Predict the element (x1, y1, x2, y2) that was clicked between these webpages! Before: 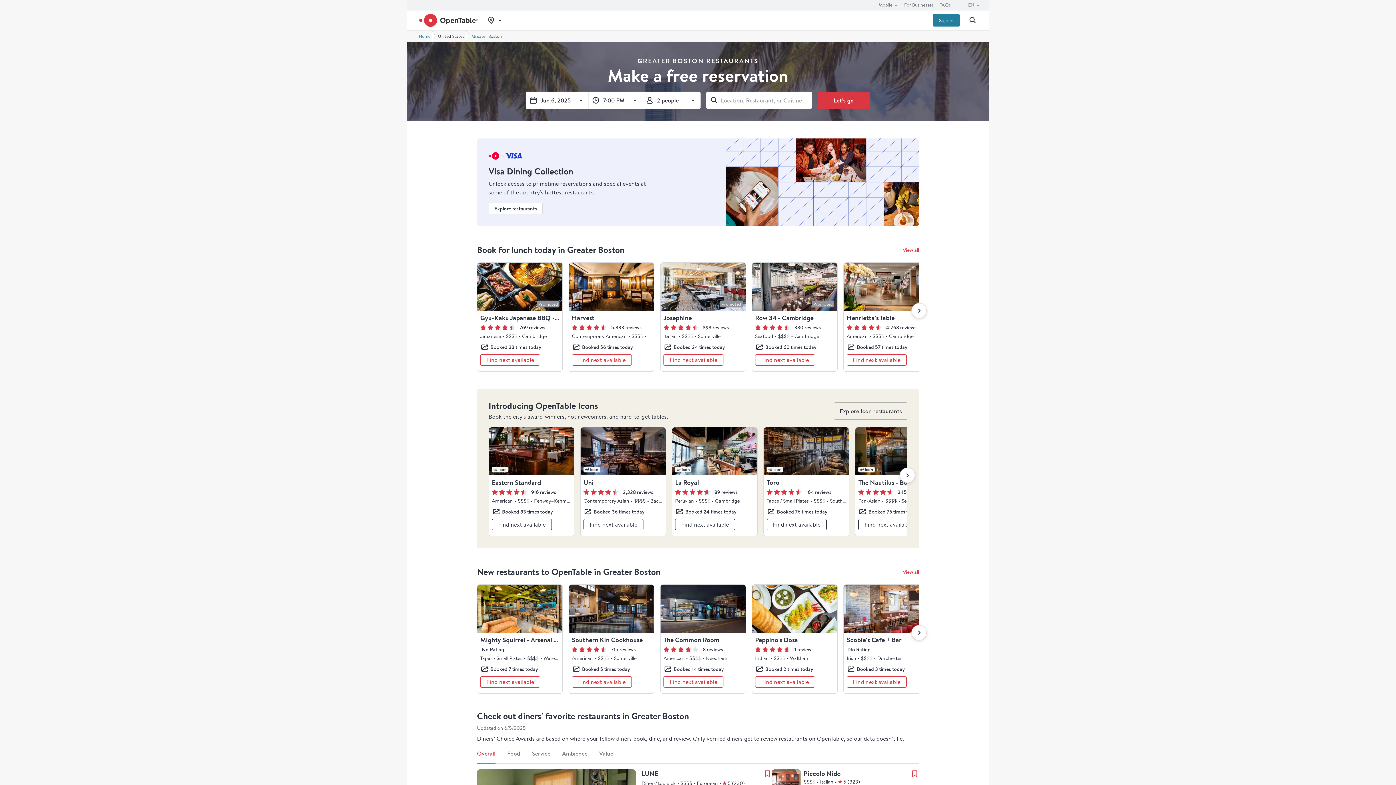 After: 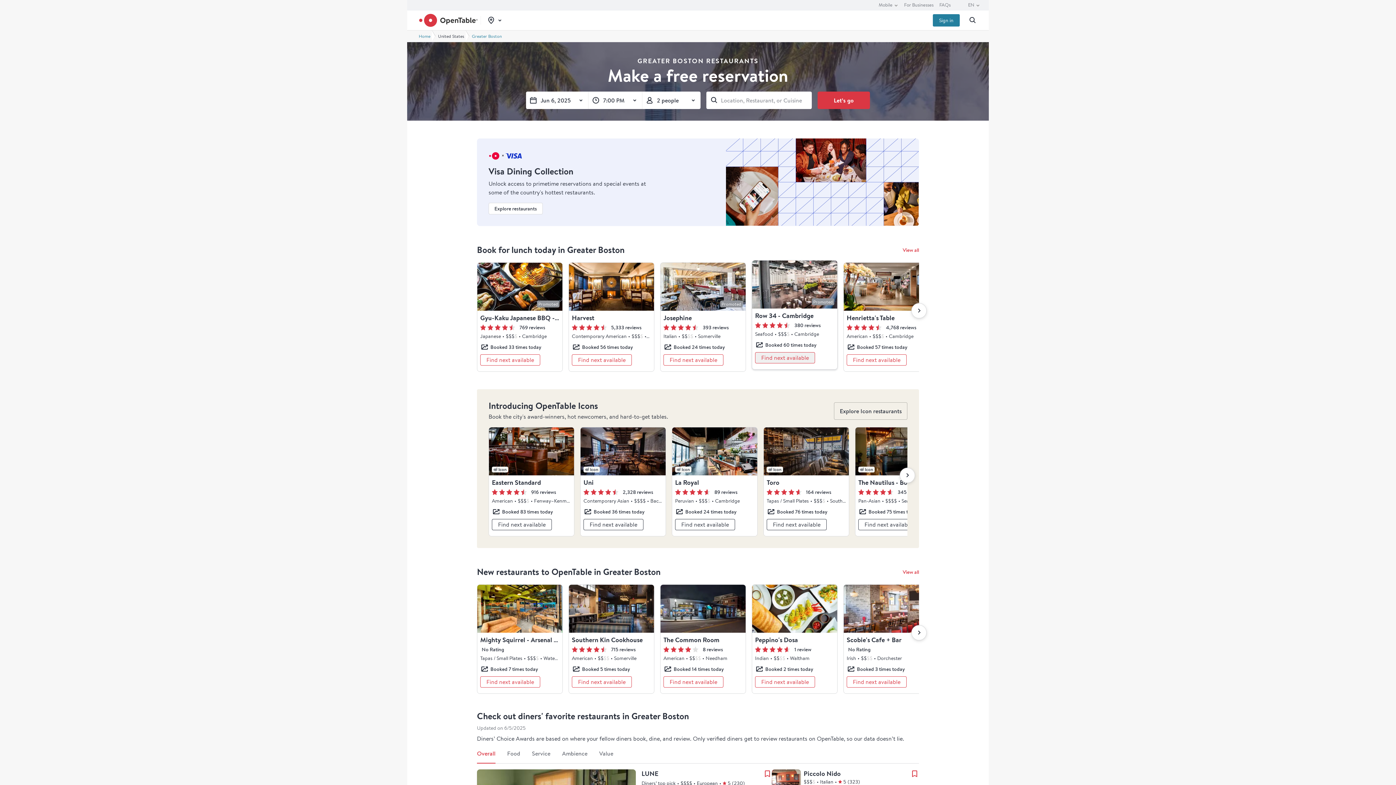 Action: label: At the moment, there's no online availability. Find next available at multi-day availability modal bbox: (755, 354, 815, 365)